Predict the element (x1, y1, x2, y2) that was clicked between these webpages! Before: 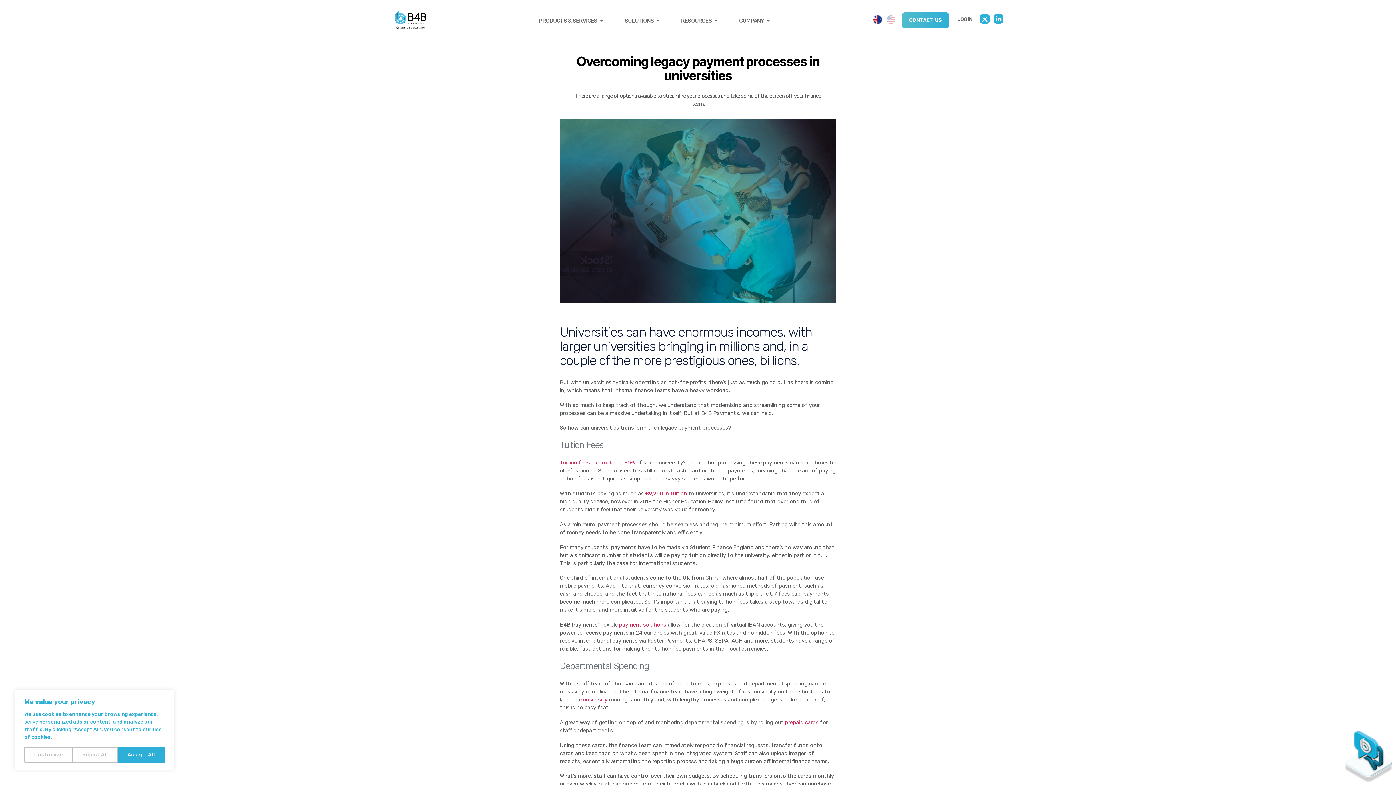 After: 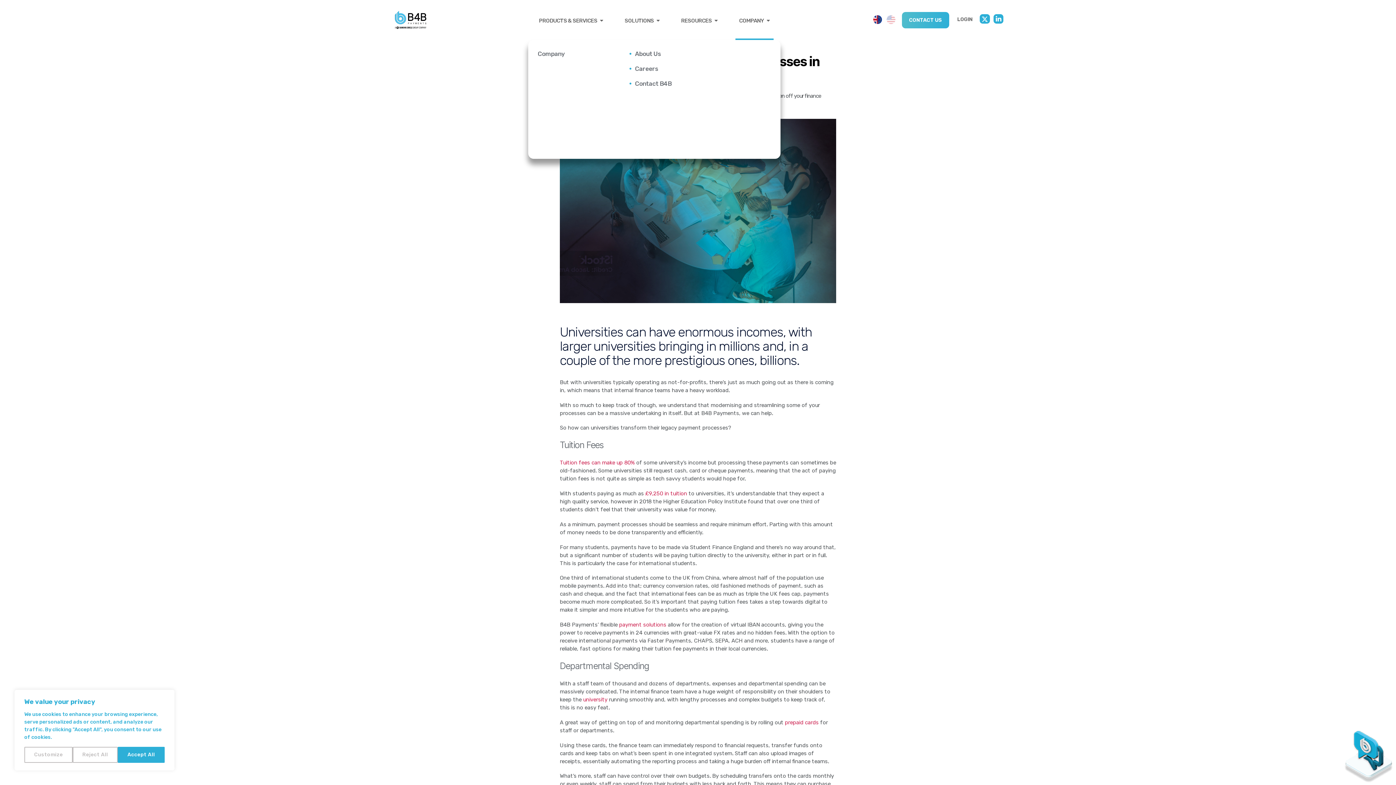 Action: label: COMPANY  bbox: (735, 17, 773, 40)